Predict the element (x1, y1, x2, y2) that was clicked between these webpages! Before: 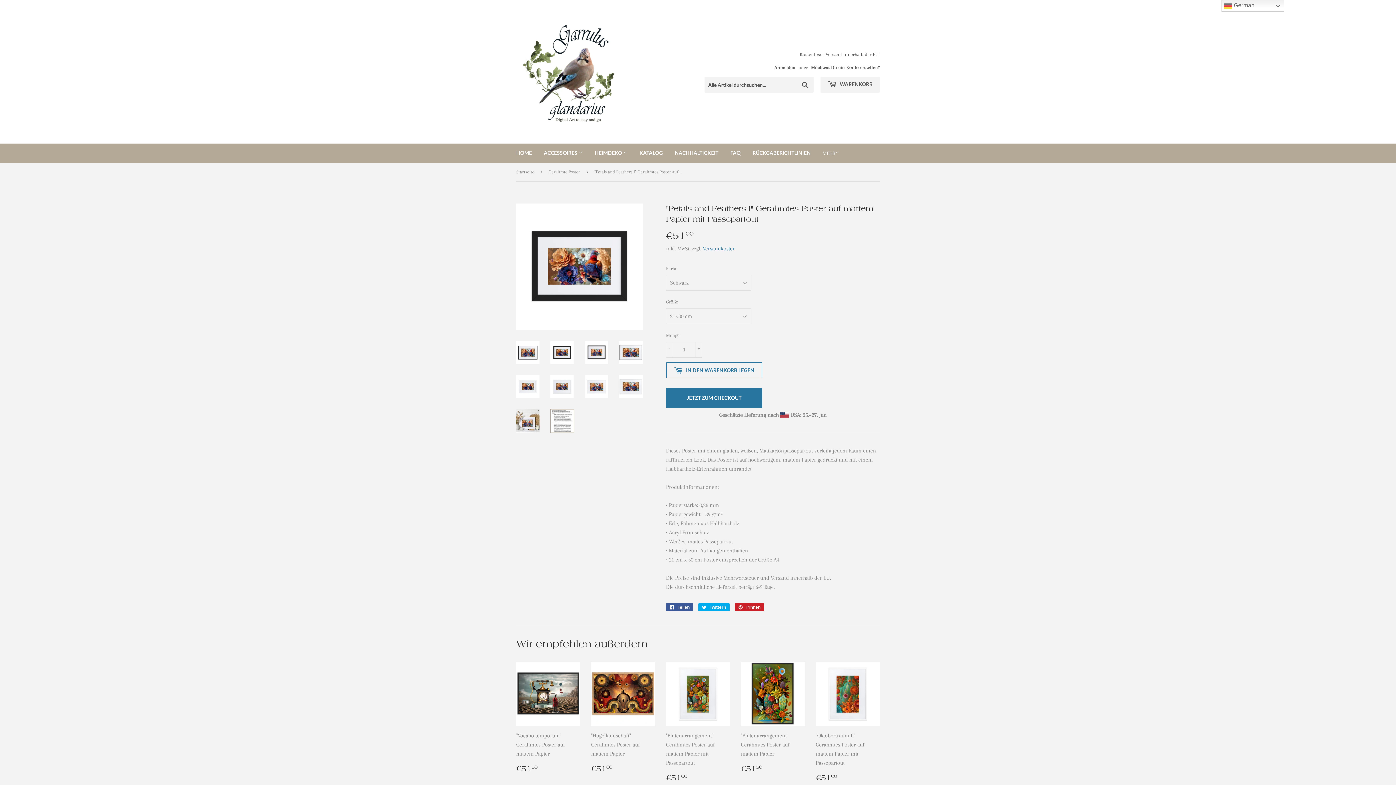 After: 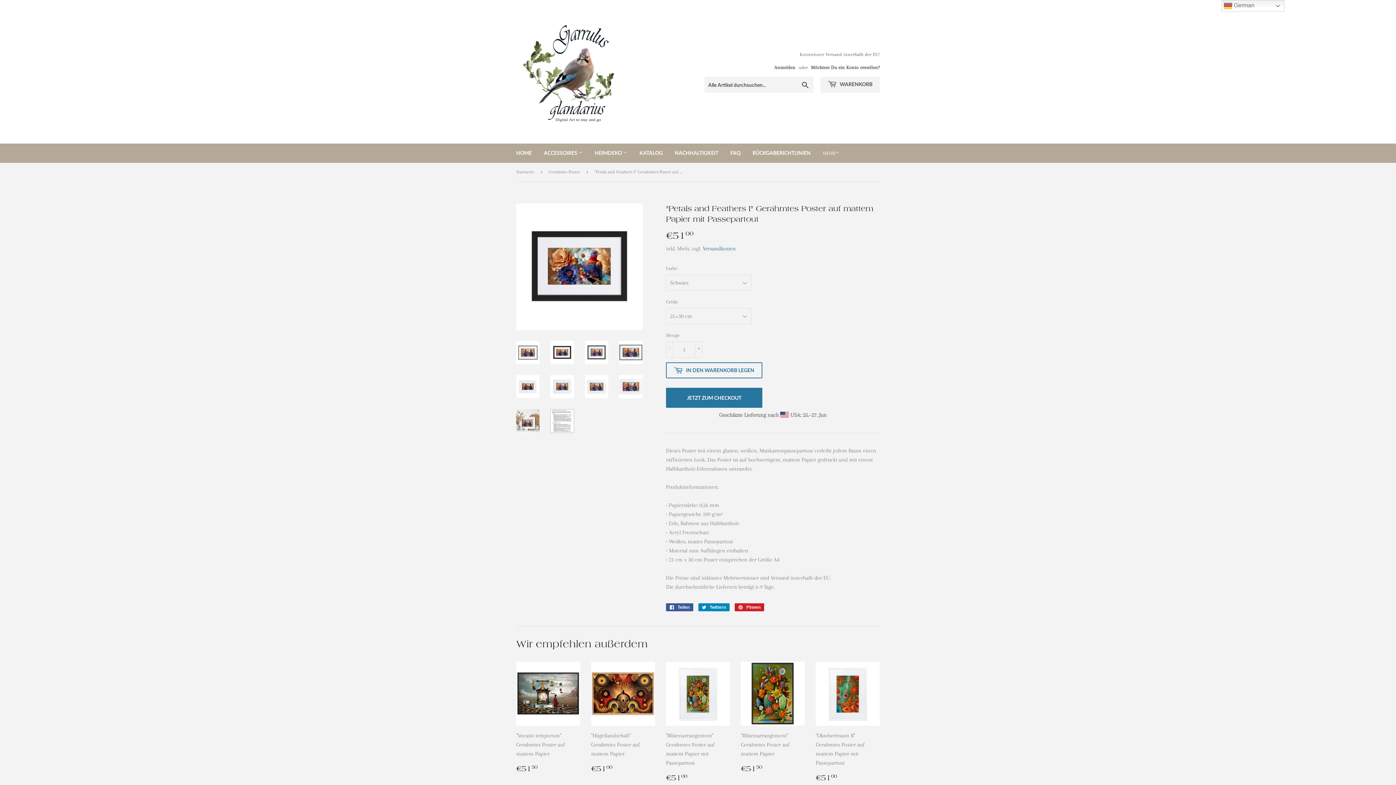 Action: bbox: (698, 603, 729, 611) label:  Twittern
Auf Twitter twittern